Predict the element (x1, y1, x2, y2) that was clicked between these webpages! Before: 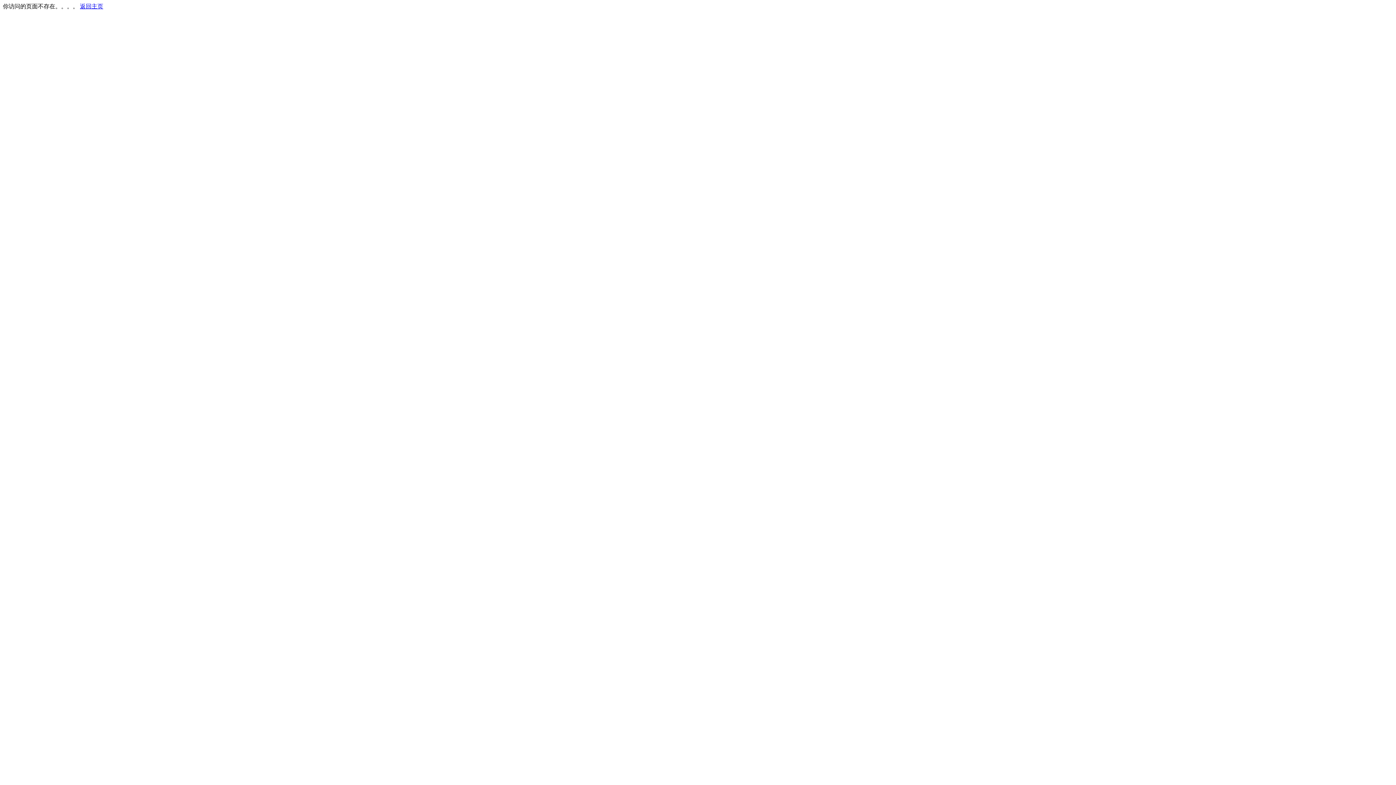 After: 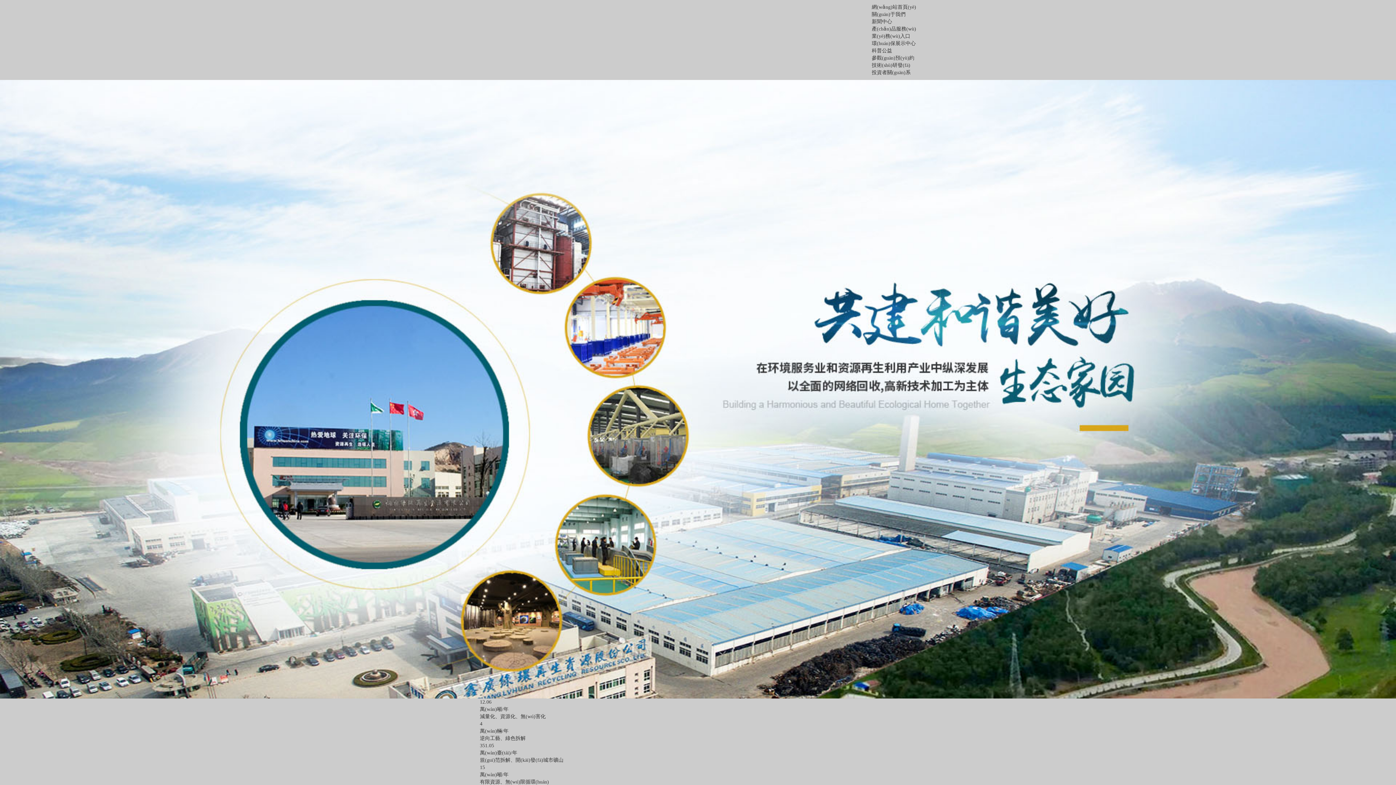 Action: bbox: (80, 3, 103, 9) label: 返回主页